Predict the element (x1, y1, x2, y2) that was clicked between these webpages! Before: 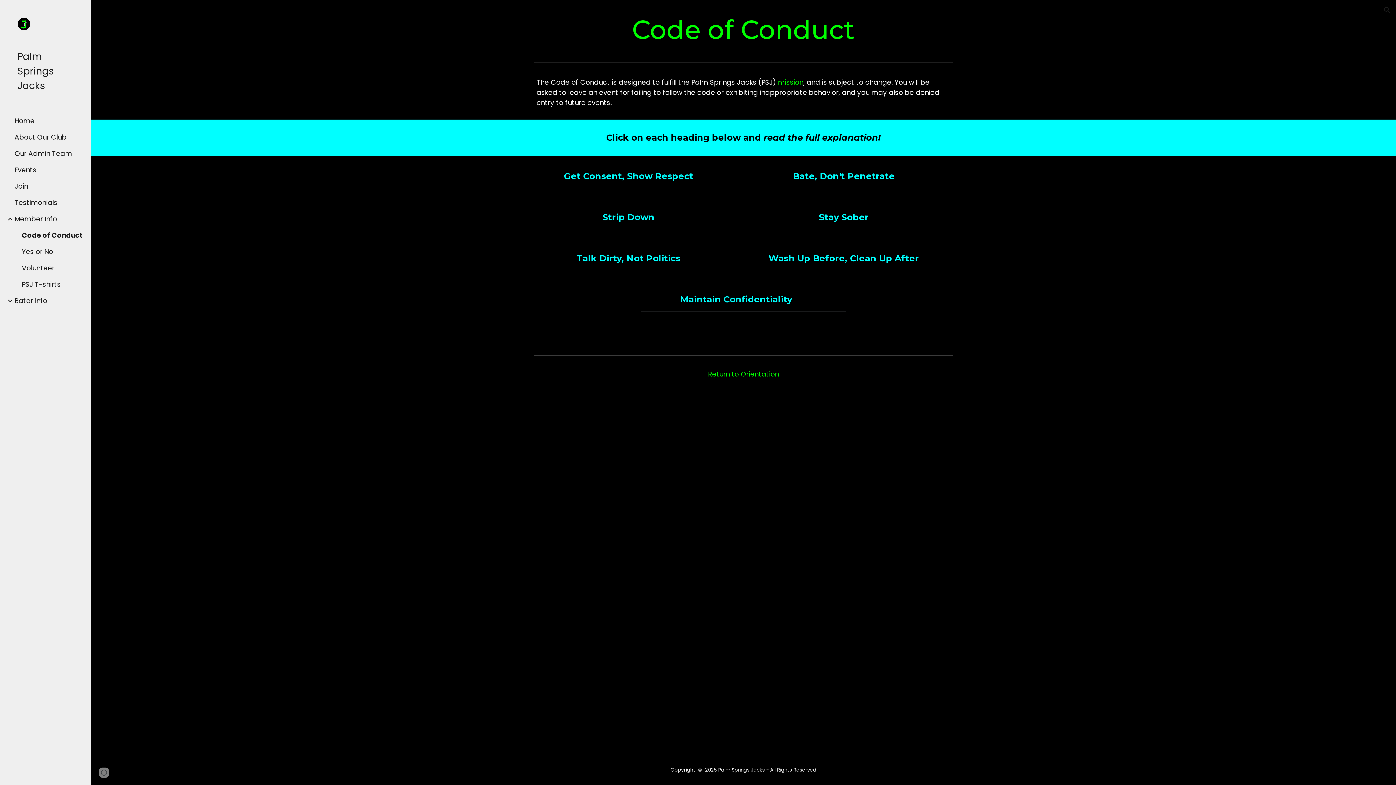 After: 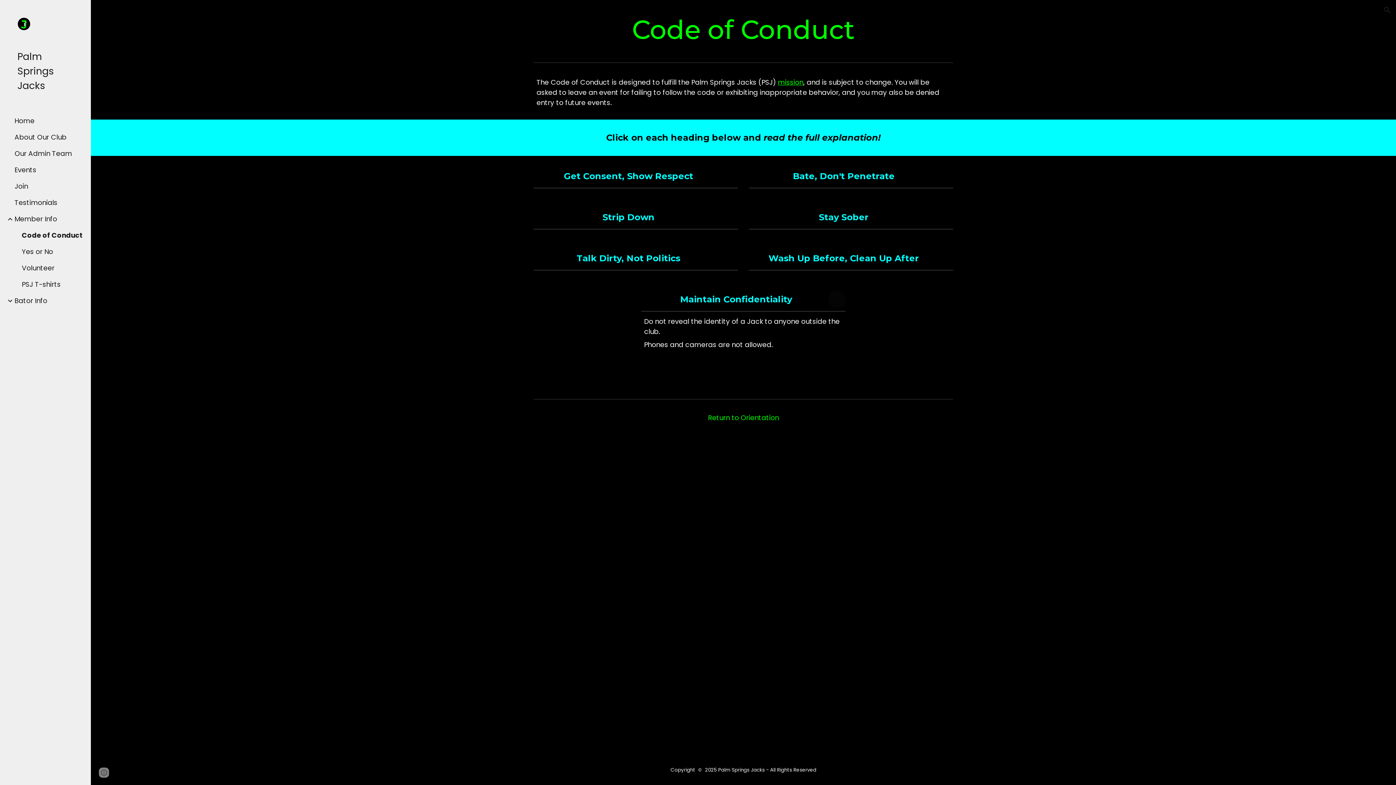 Action: bbox: (828, 290, 845, 308) label: Expand